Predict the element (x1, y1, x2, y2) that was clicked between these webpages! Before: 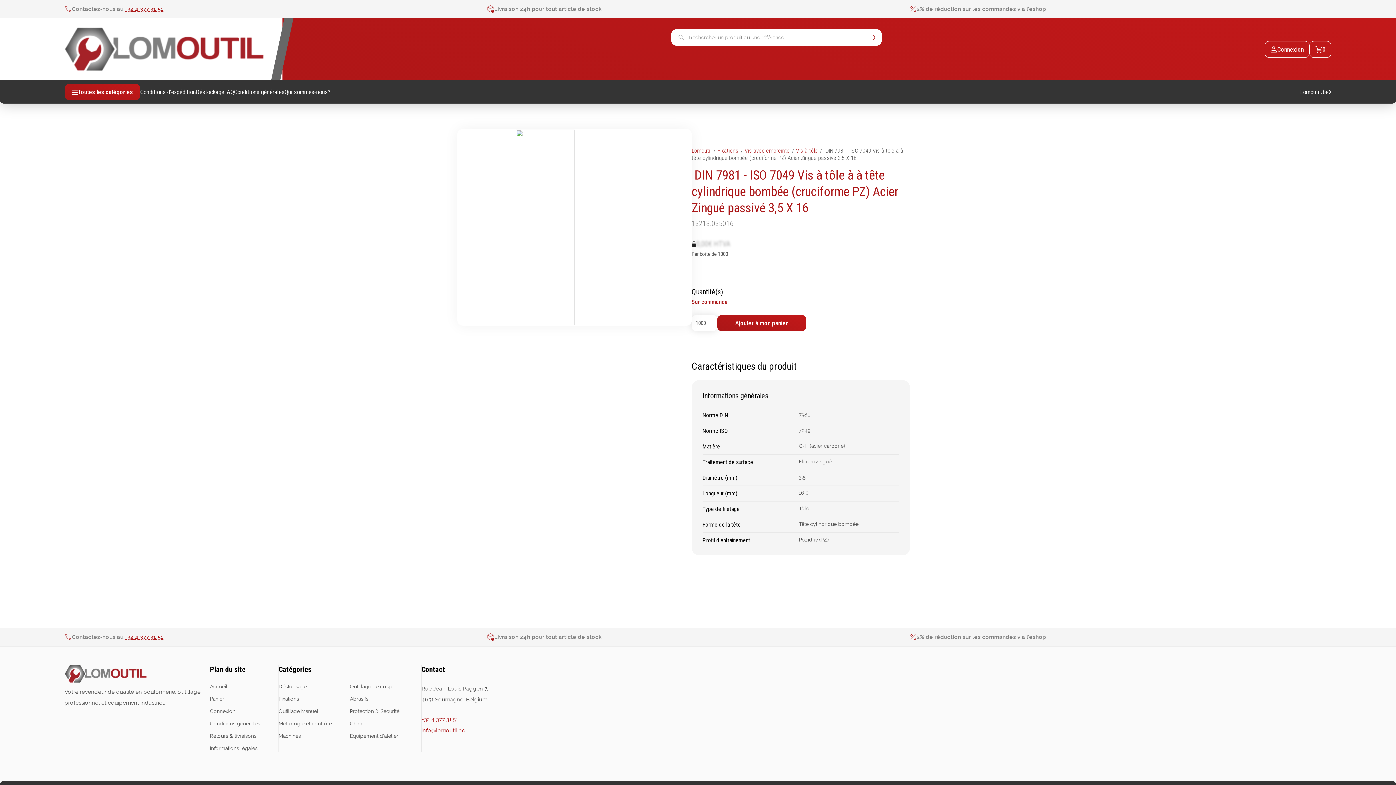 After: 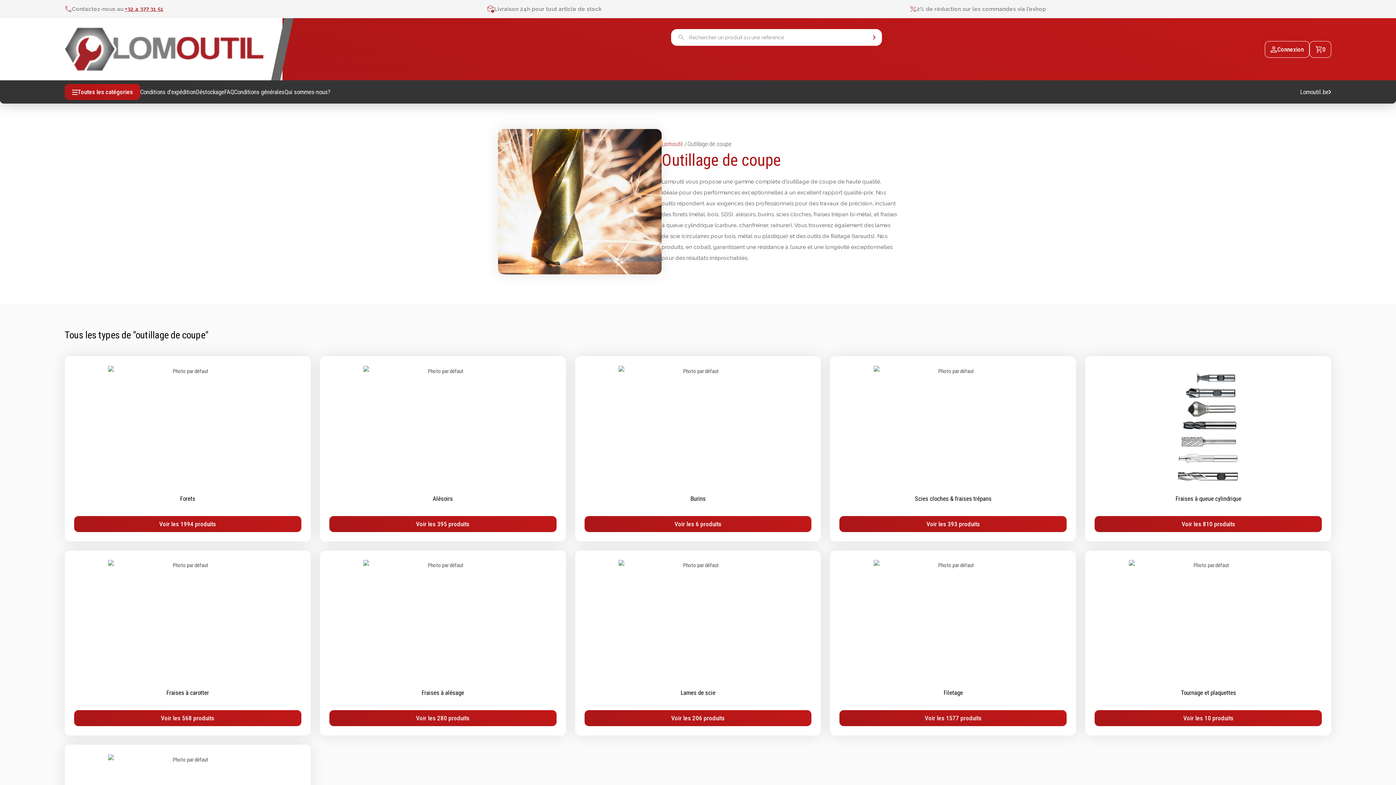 Action: label: Outillage de coupe bbox: (350, 684, 395, 689)